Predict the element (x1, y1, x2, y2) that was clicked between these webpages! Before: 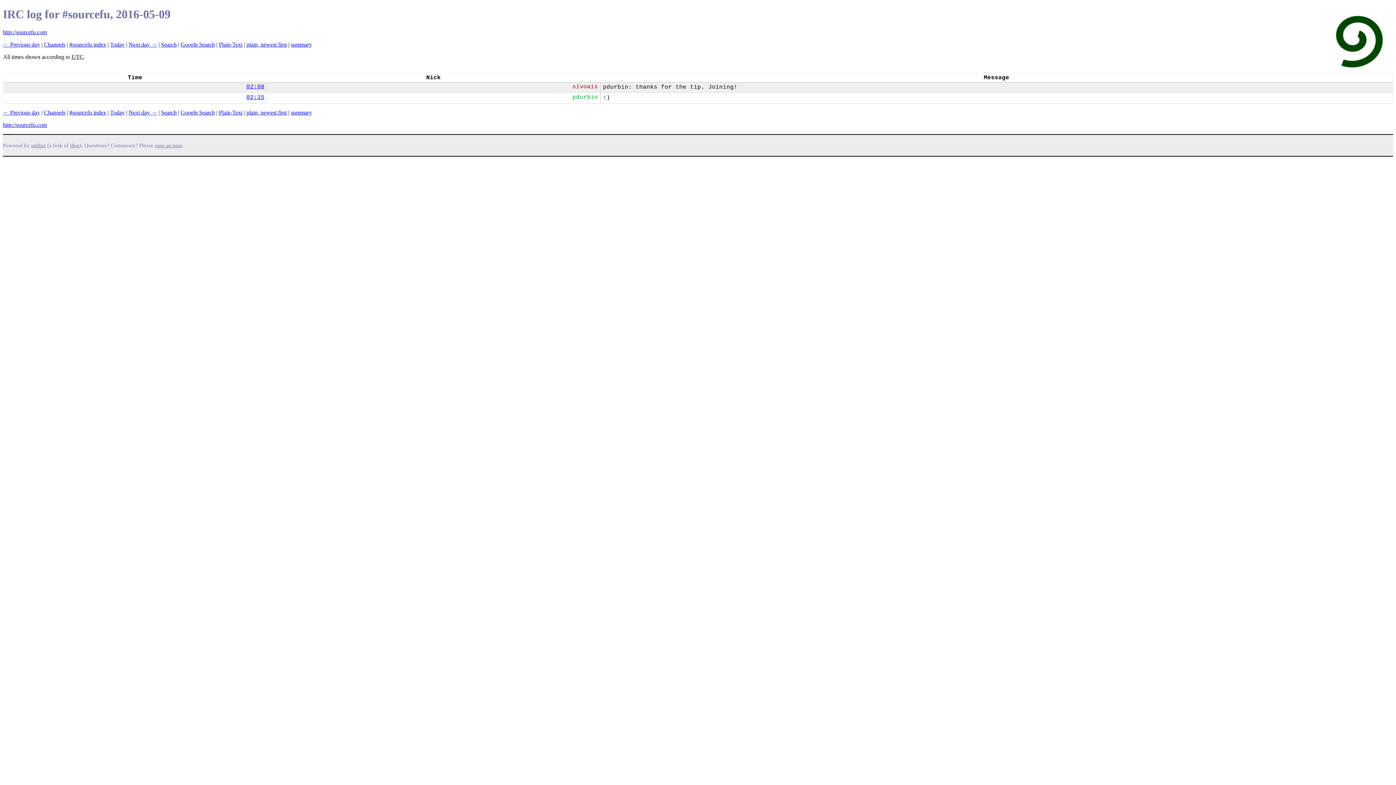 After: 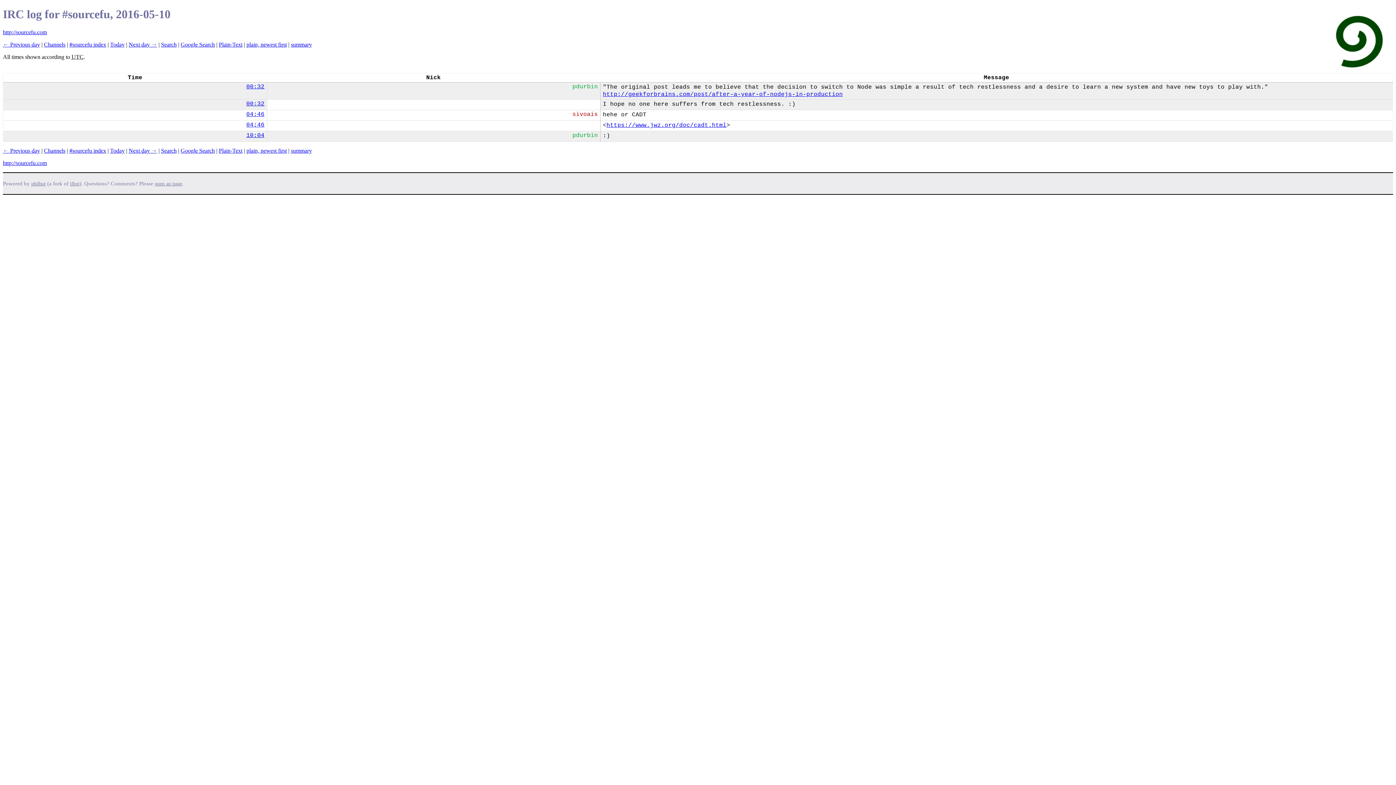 Action: label: Next day → bbox: (128, 109, 157, 115)